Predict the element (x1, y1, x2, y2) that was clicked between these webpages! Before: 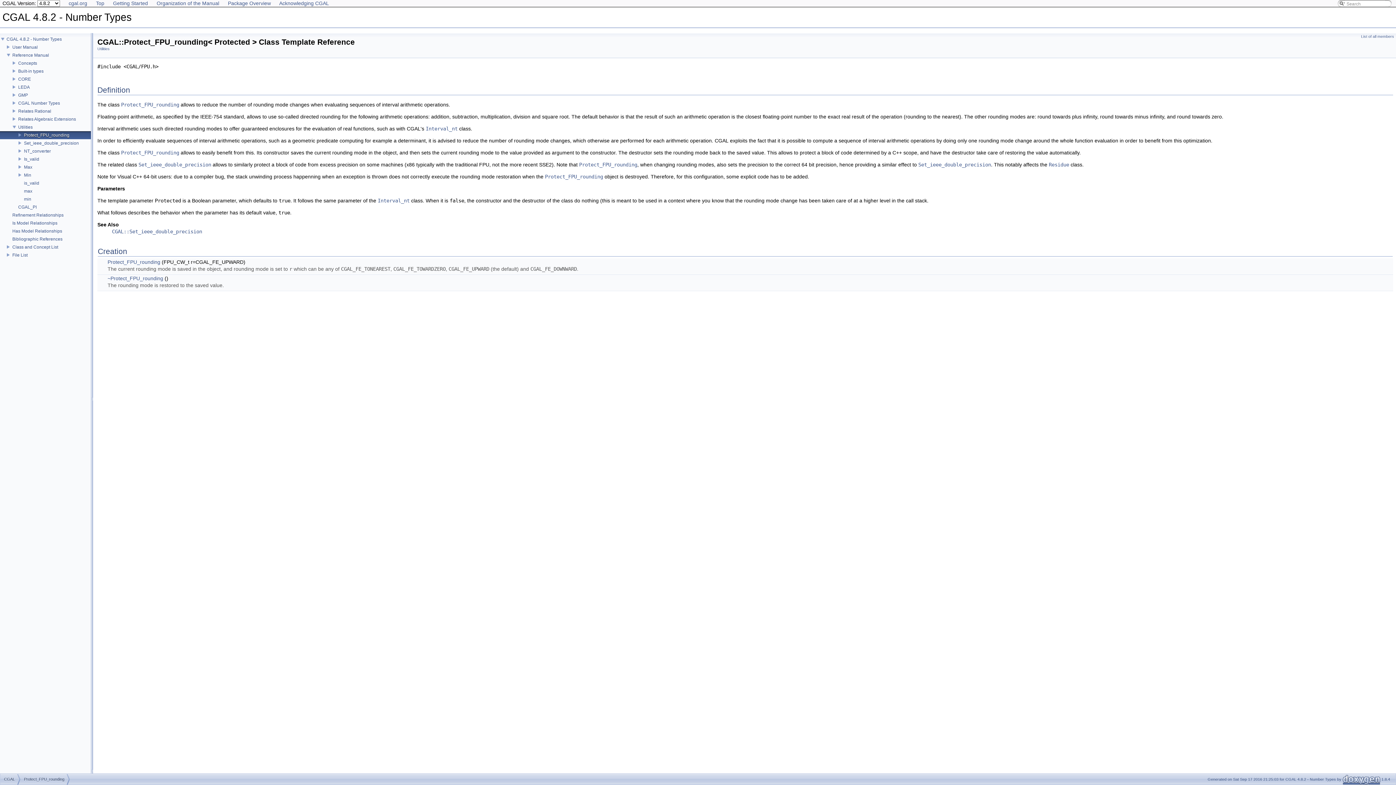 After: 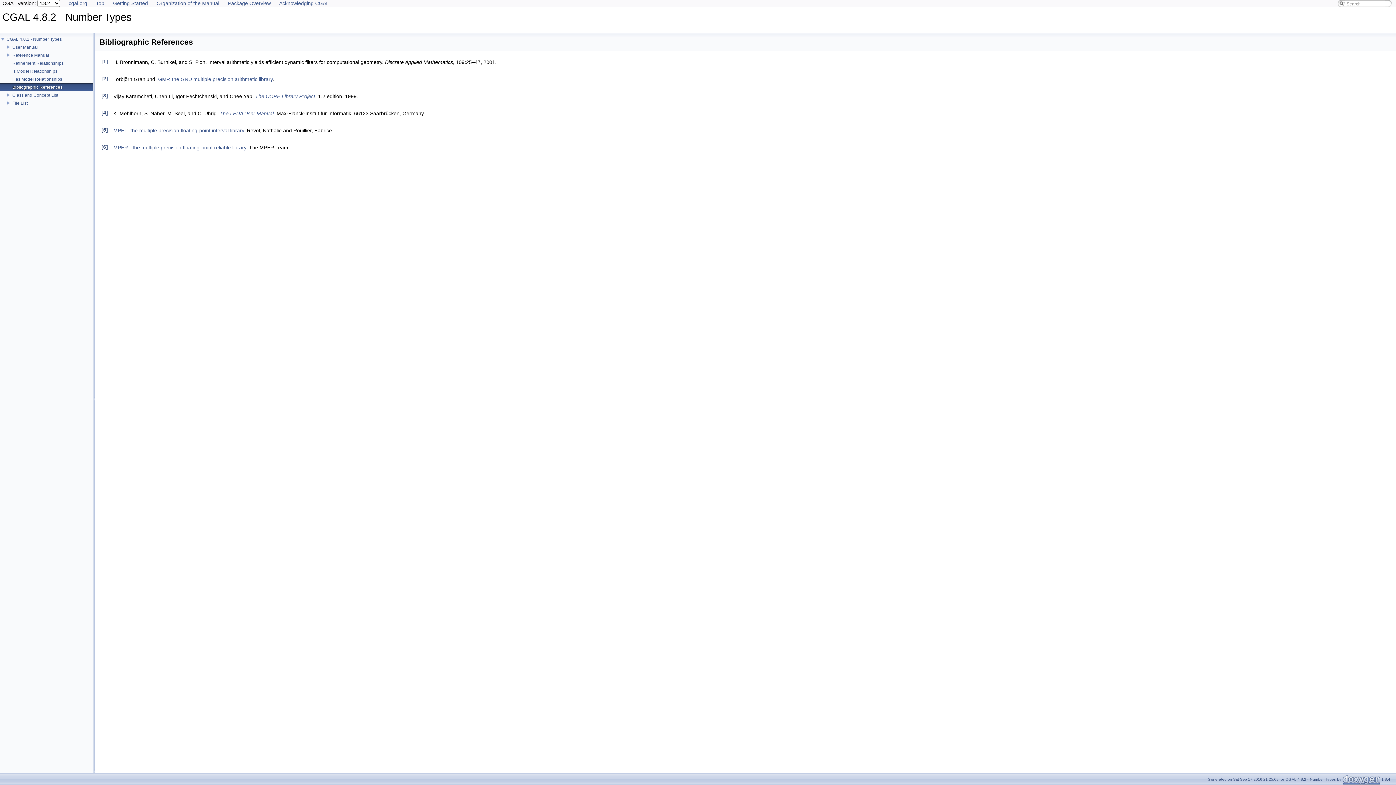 Action: label: Bibliographic References bbox: (11, 235, 63, 242)